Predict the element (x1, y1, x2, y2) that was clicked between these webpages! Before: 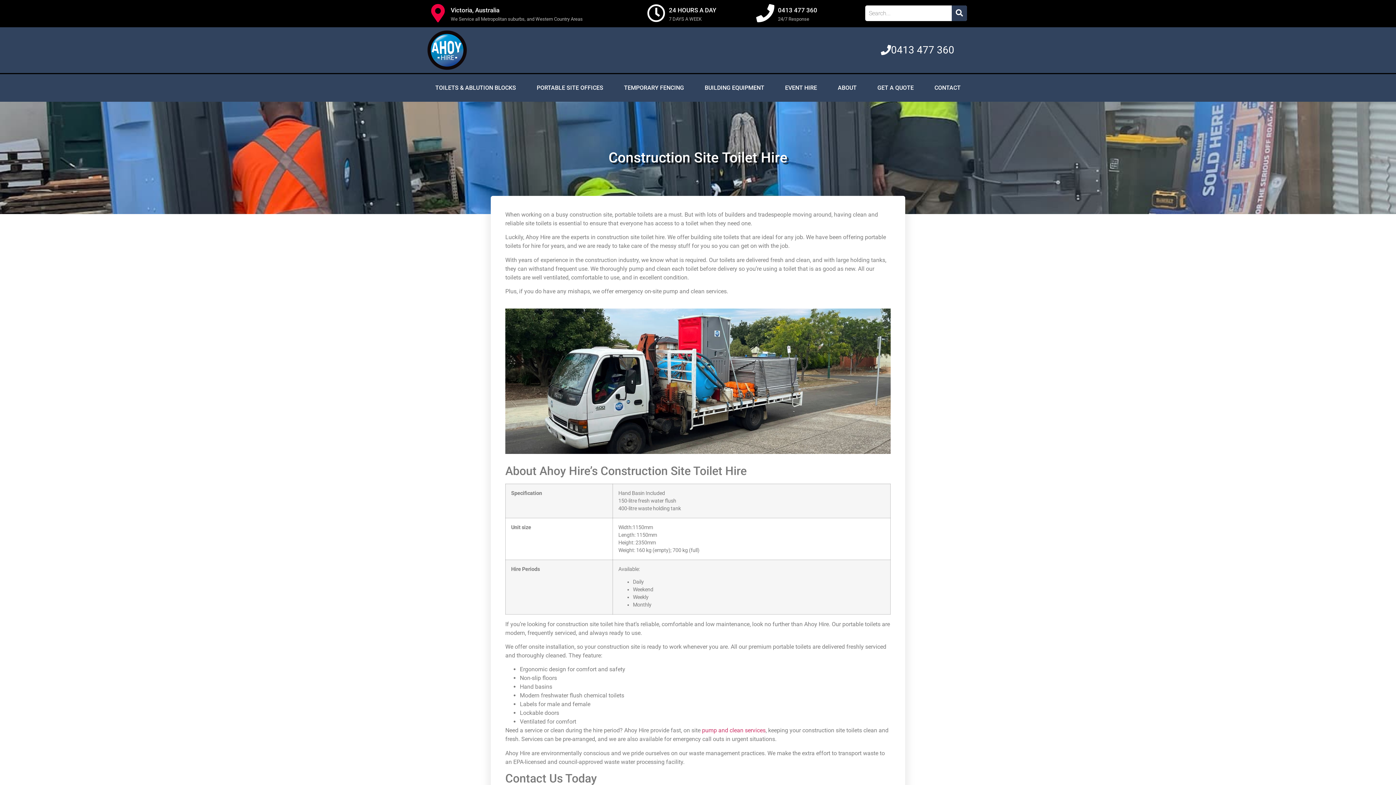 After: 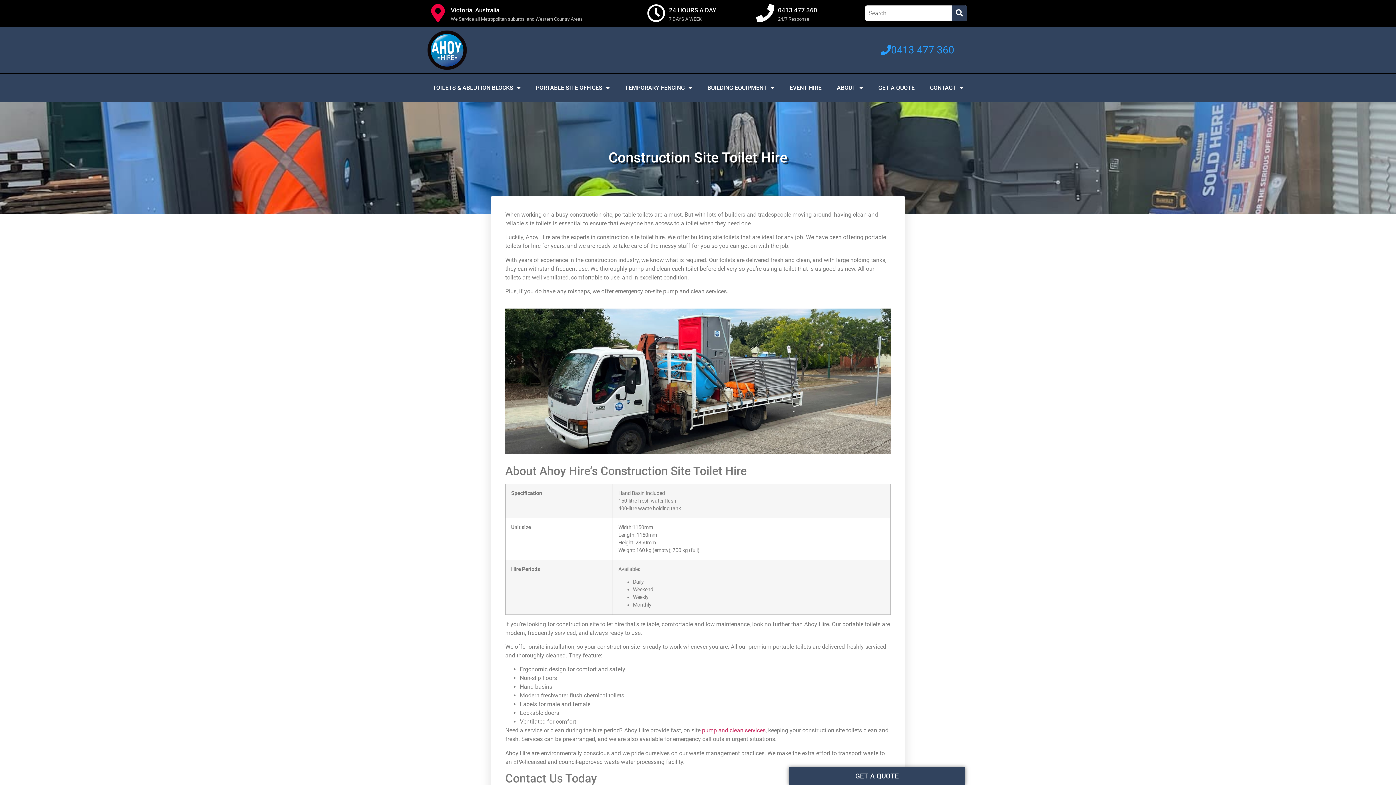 Action: bbox: (866, 37, 969, 62) label: 0413 477 360